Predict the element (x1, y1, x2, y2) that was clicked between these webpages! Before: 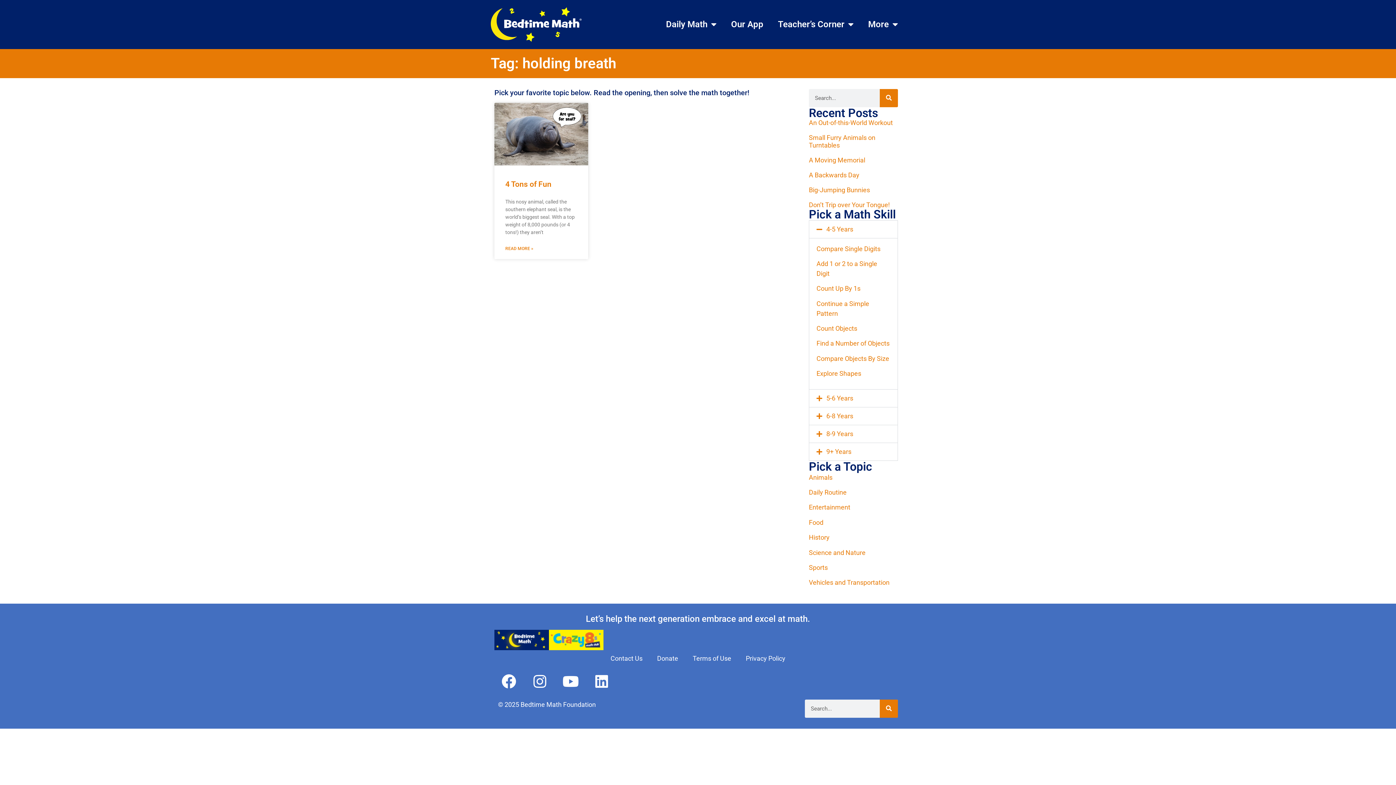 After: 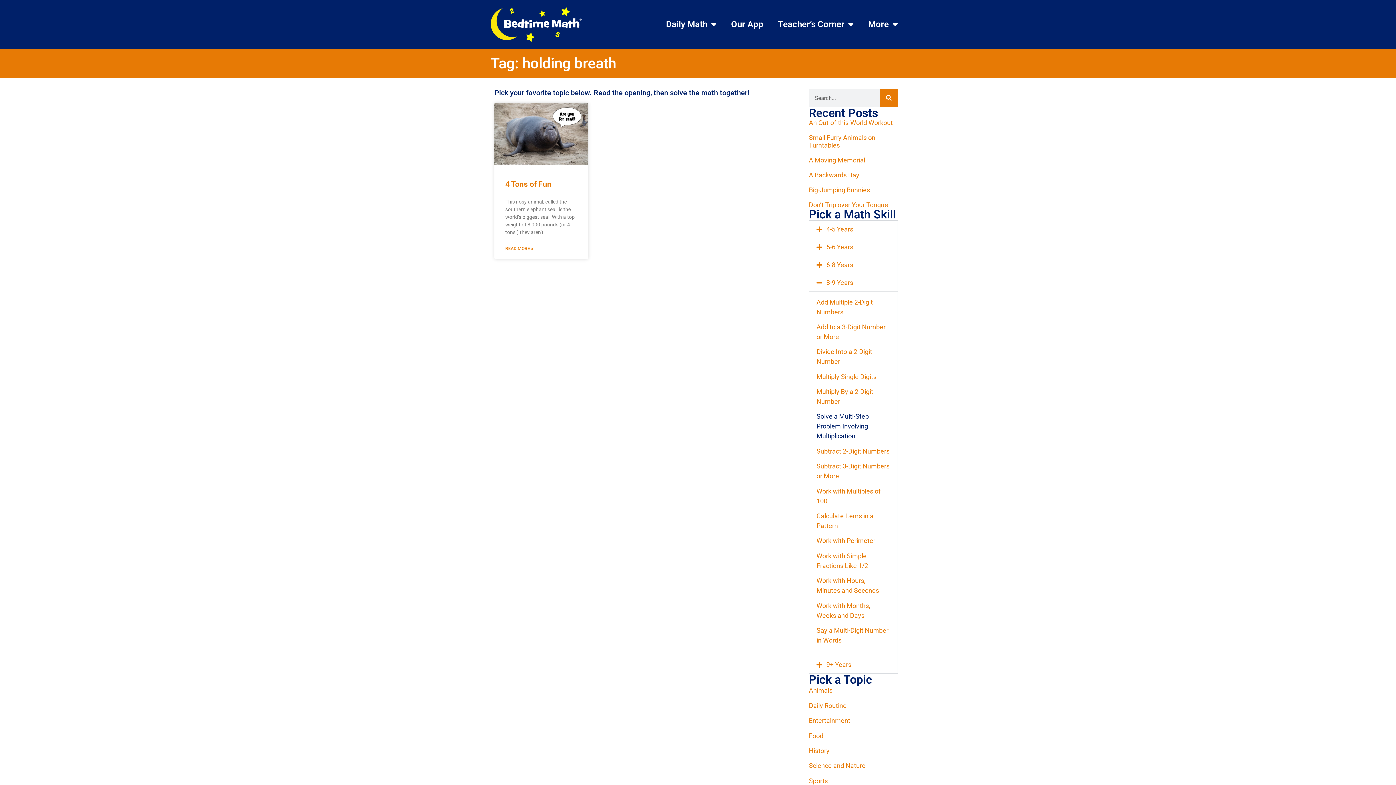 Action: bbox: (809, 425, 897, 442) label: 8-9 Years